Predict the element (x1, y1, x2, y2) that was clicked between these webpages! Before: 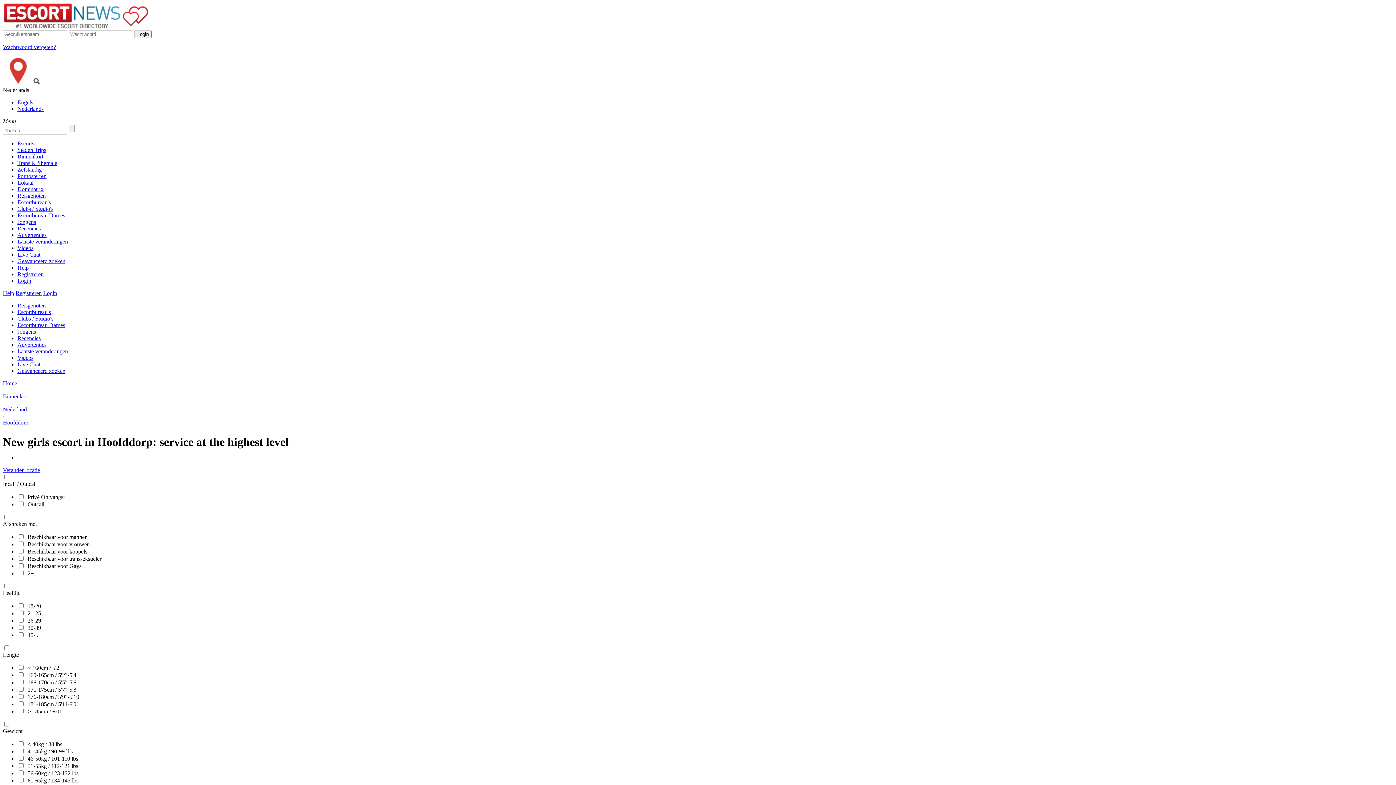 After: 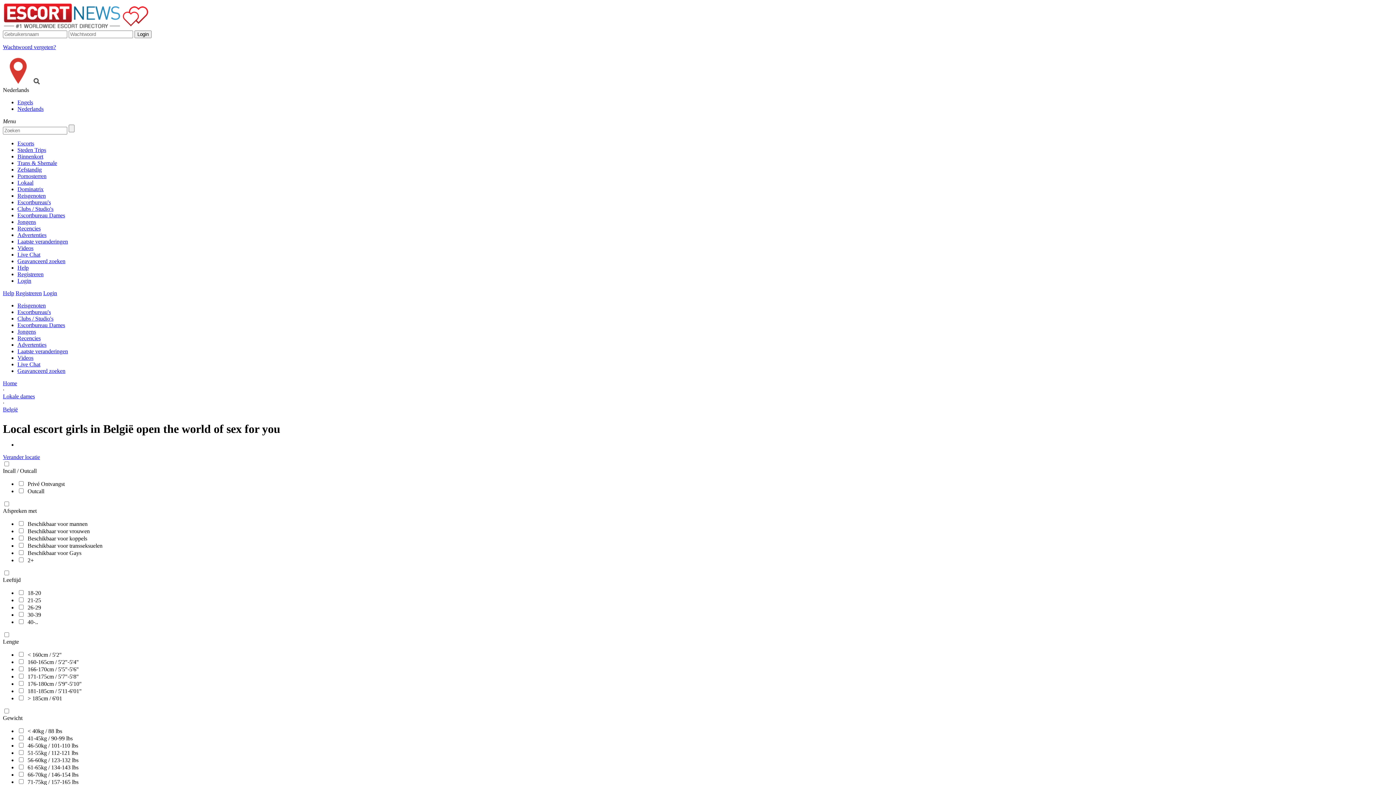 Action: bbox: (17, 179, 33, 185) label: Lokaal